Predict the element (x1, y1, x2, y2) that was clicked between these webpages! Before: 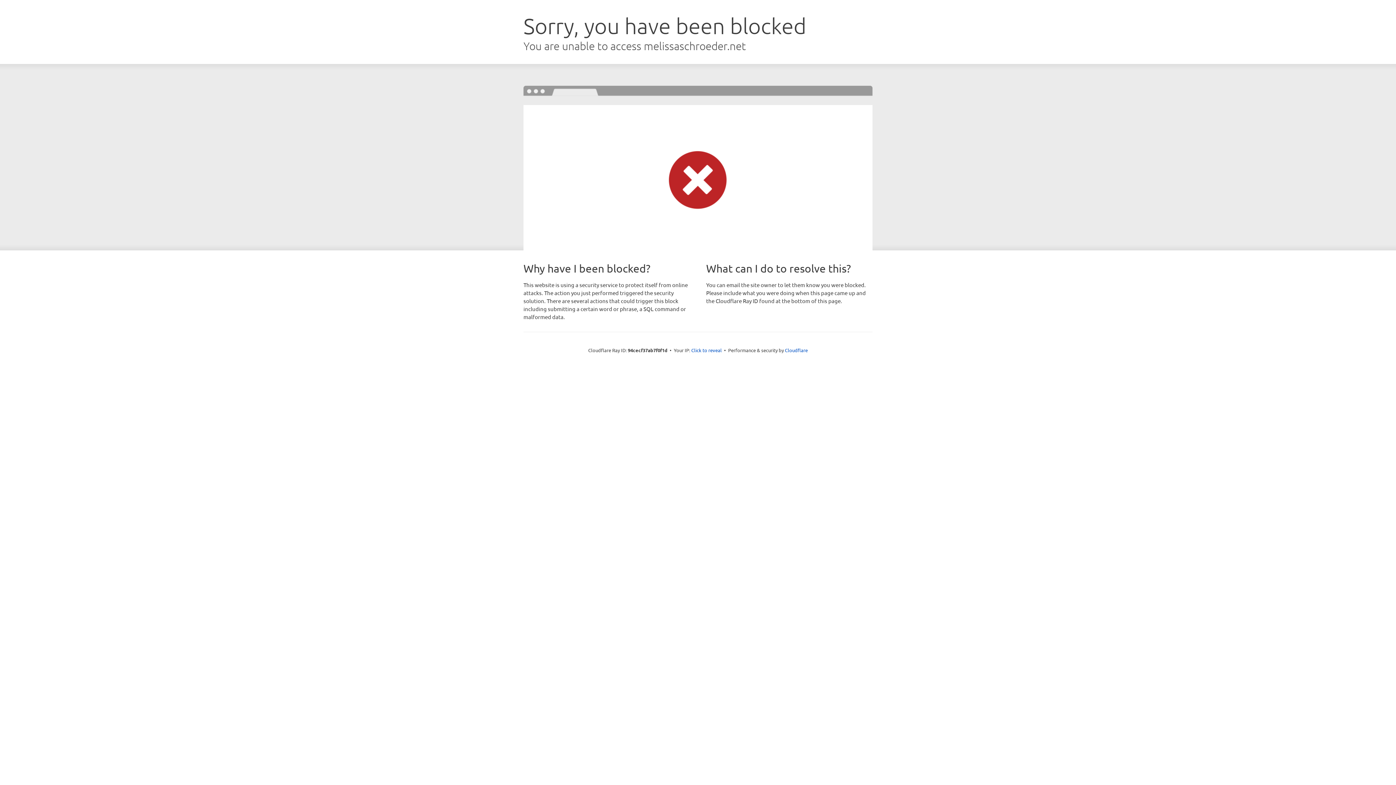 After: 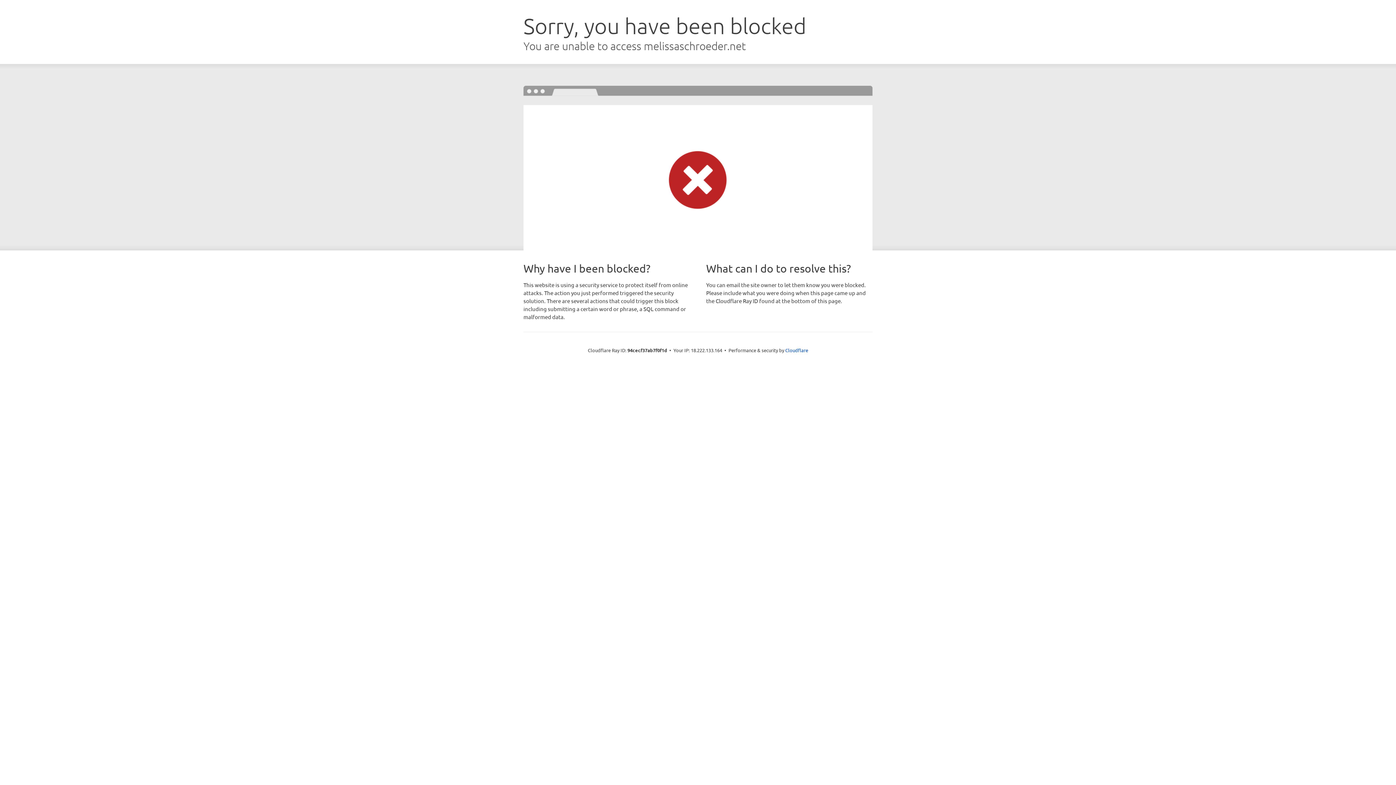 Action: bbox: (691, 346, 722, 353) label: Click to reveal